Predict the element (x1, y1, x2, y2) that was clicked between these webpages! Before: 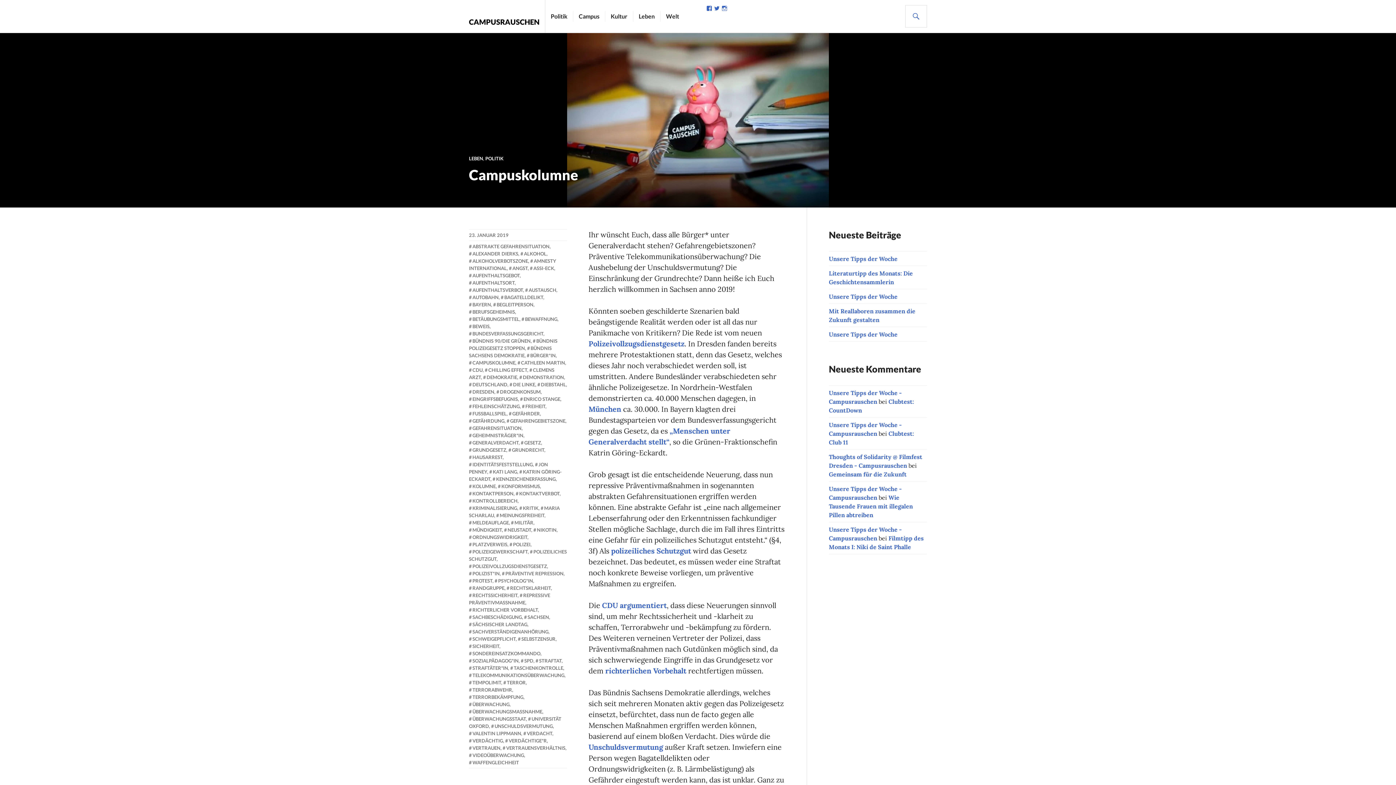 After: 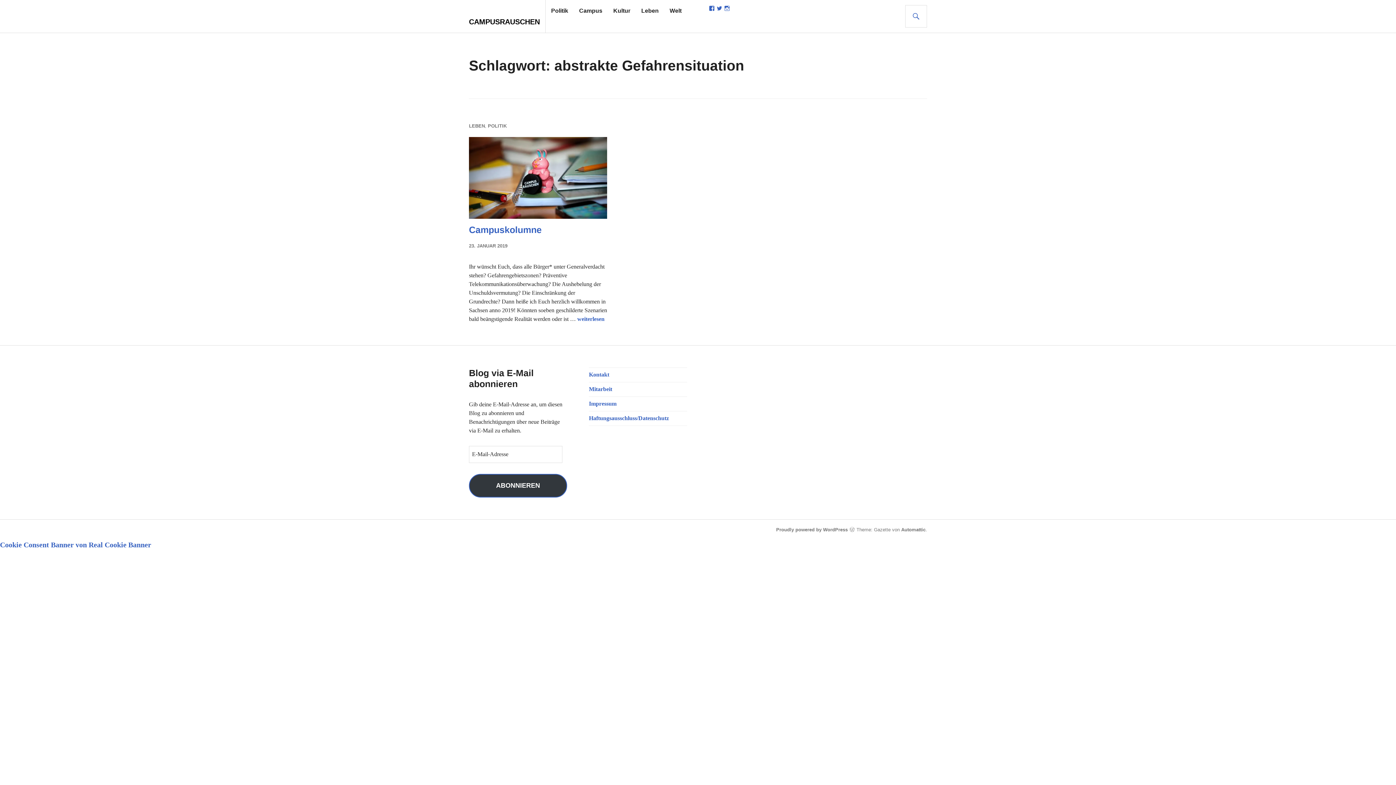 Action: bbox: (469, 243, 549, 249) label: ABSTRAKTE GEFAHRENSITUATION